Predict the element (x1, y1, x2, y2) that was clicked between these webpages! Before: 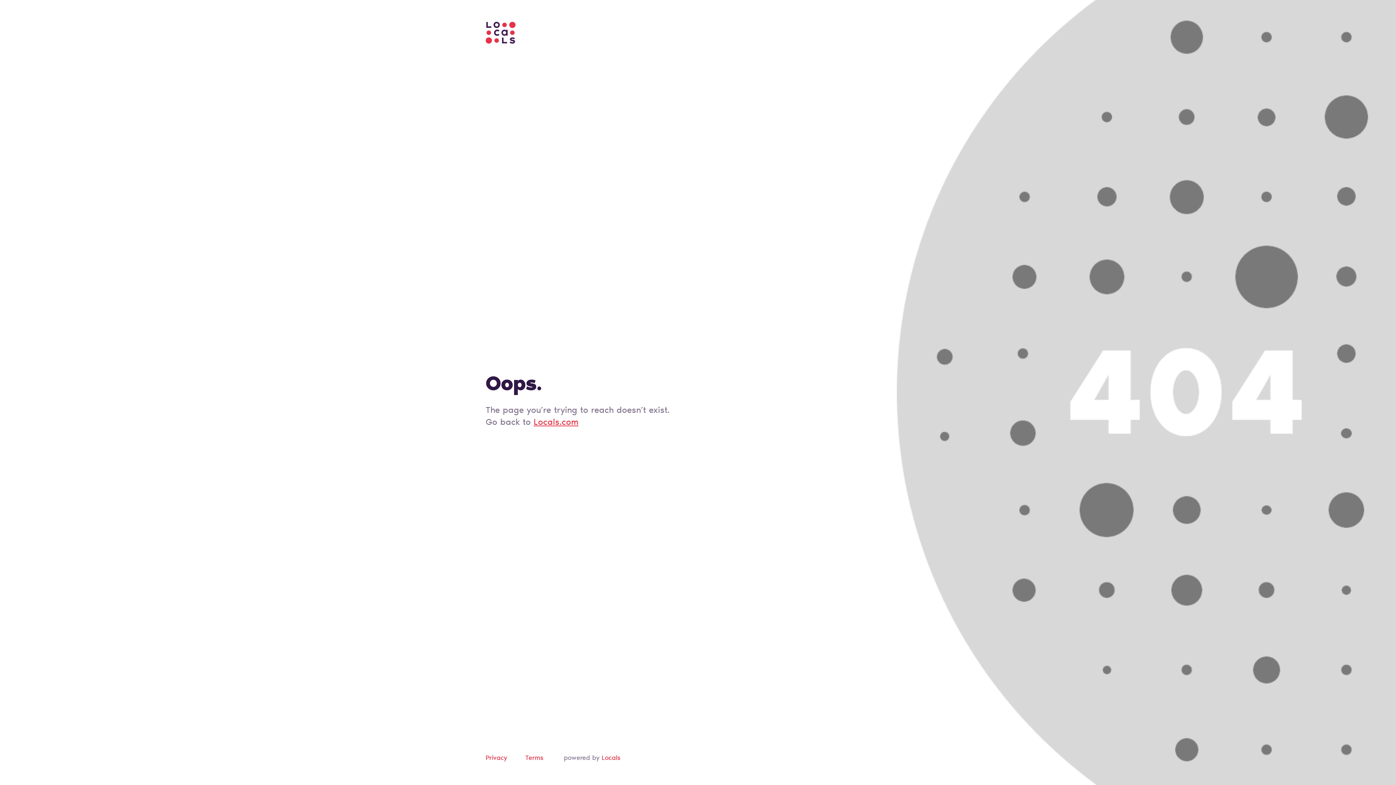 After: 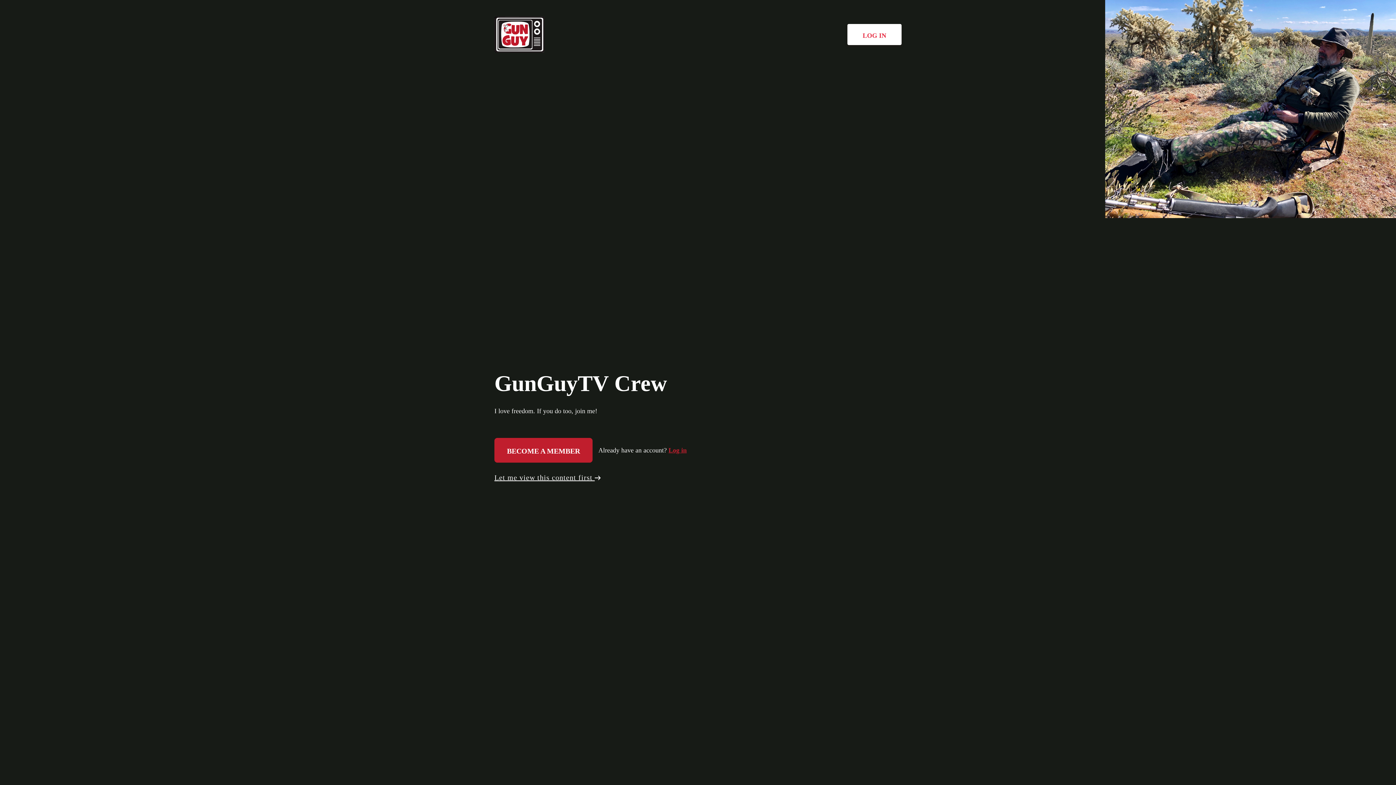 Action: bbox: (485, 39, 515, 45)